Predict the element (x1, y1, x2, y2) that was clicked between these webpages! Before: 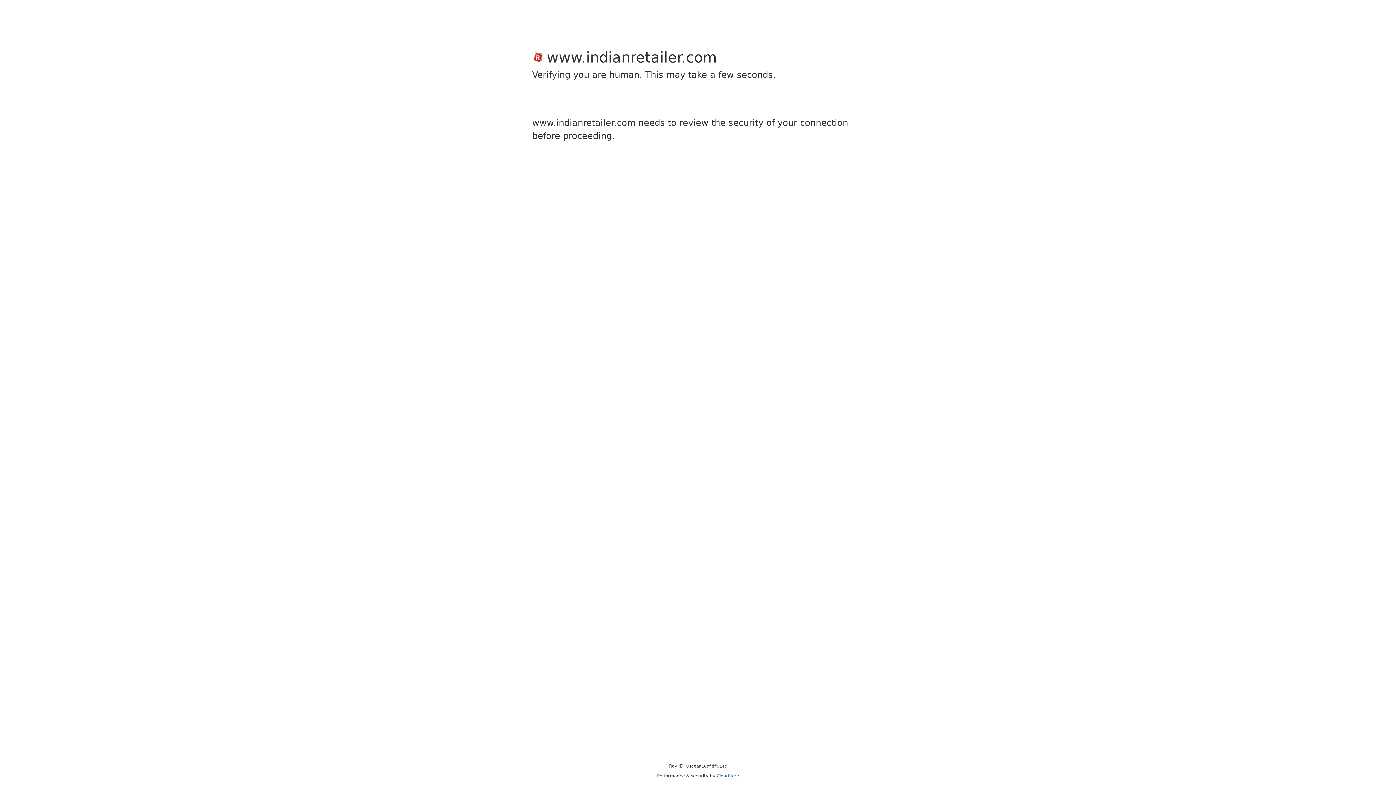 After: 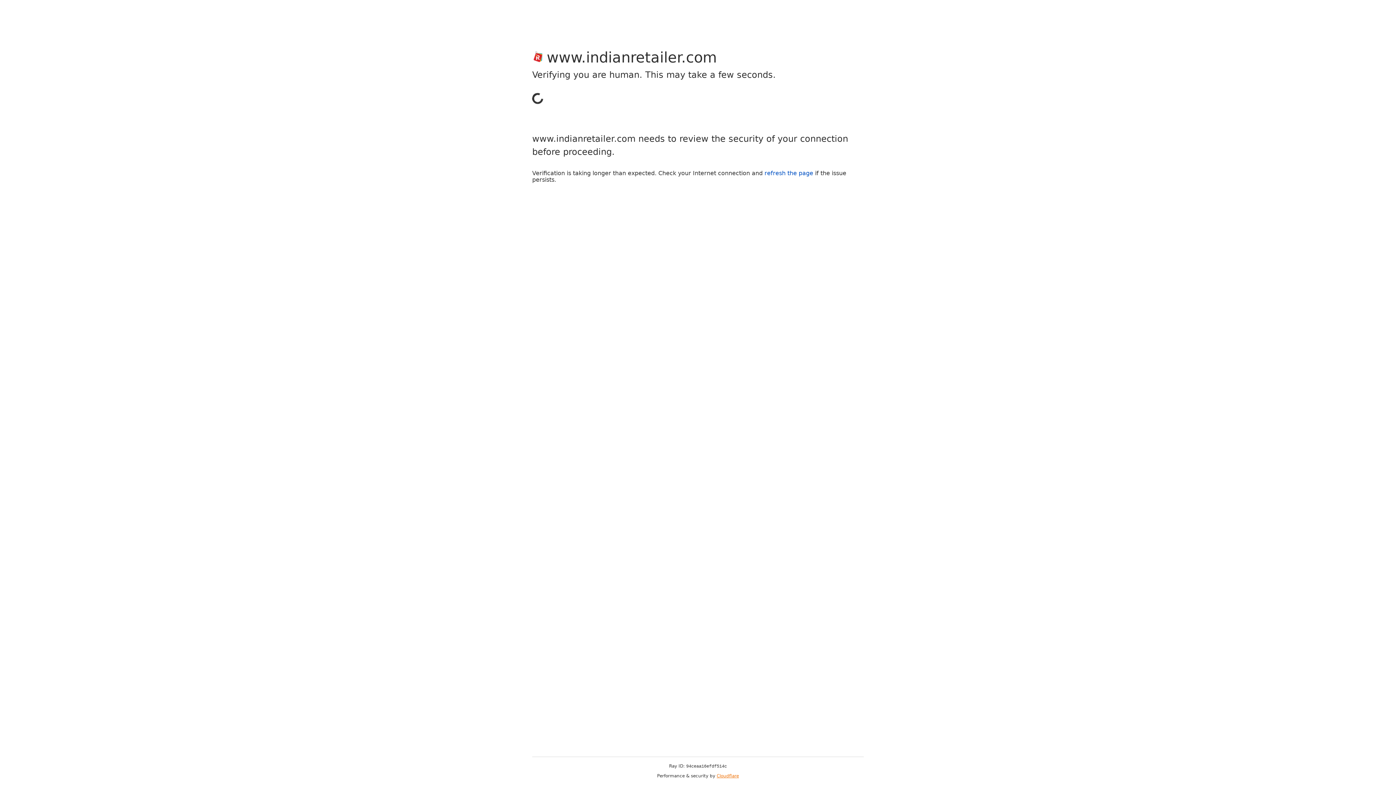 Action: label: Cloudflare bbox: (716, 773, 739, 778)